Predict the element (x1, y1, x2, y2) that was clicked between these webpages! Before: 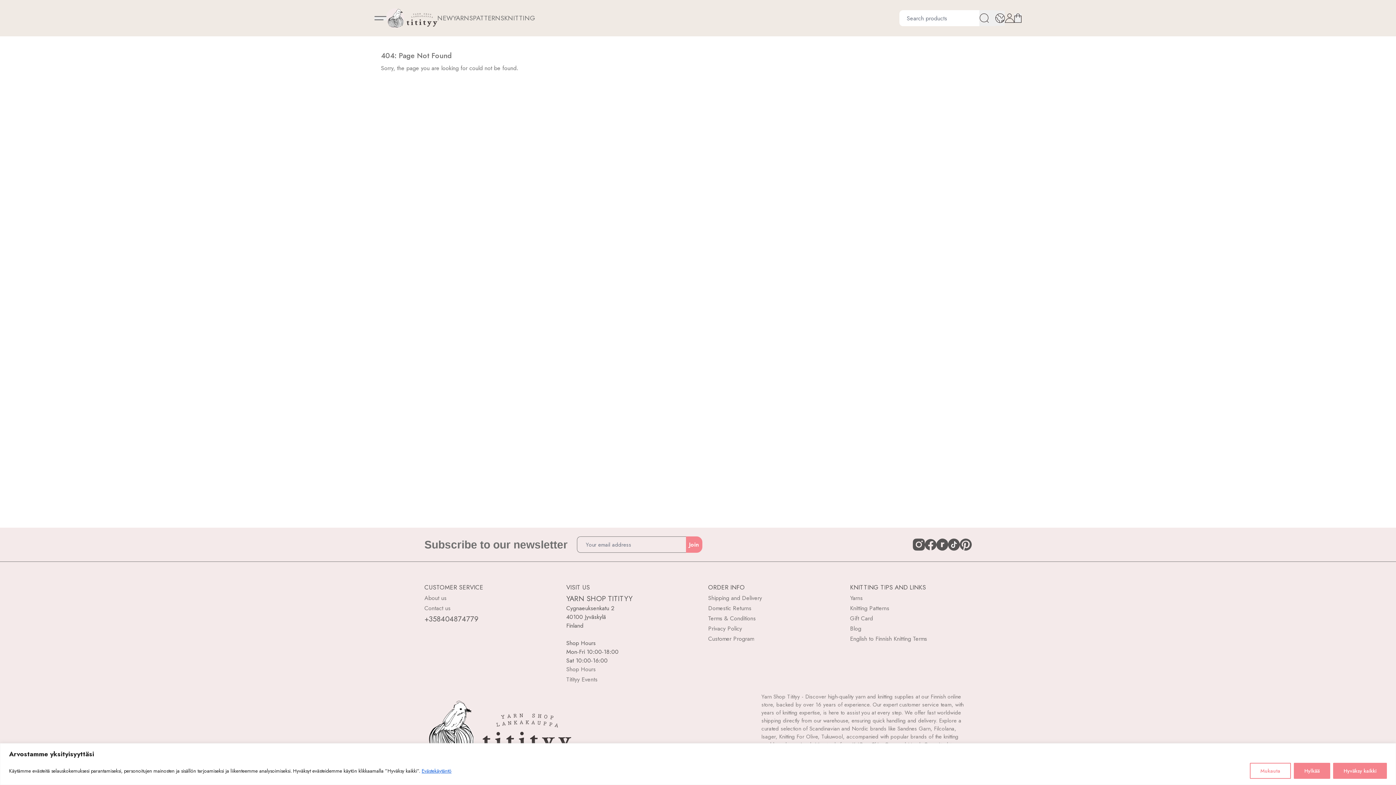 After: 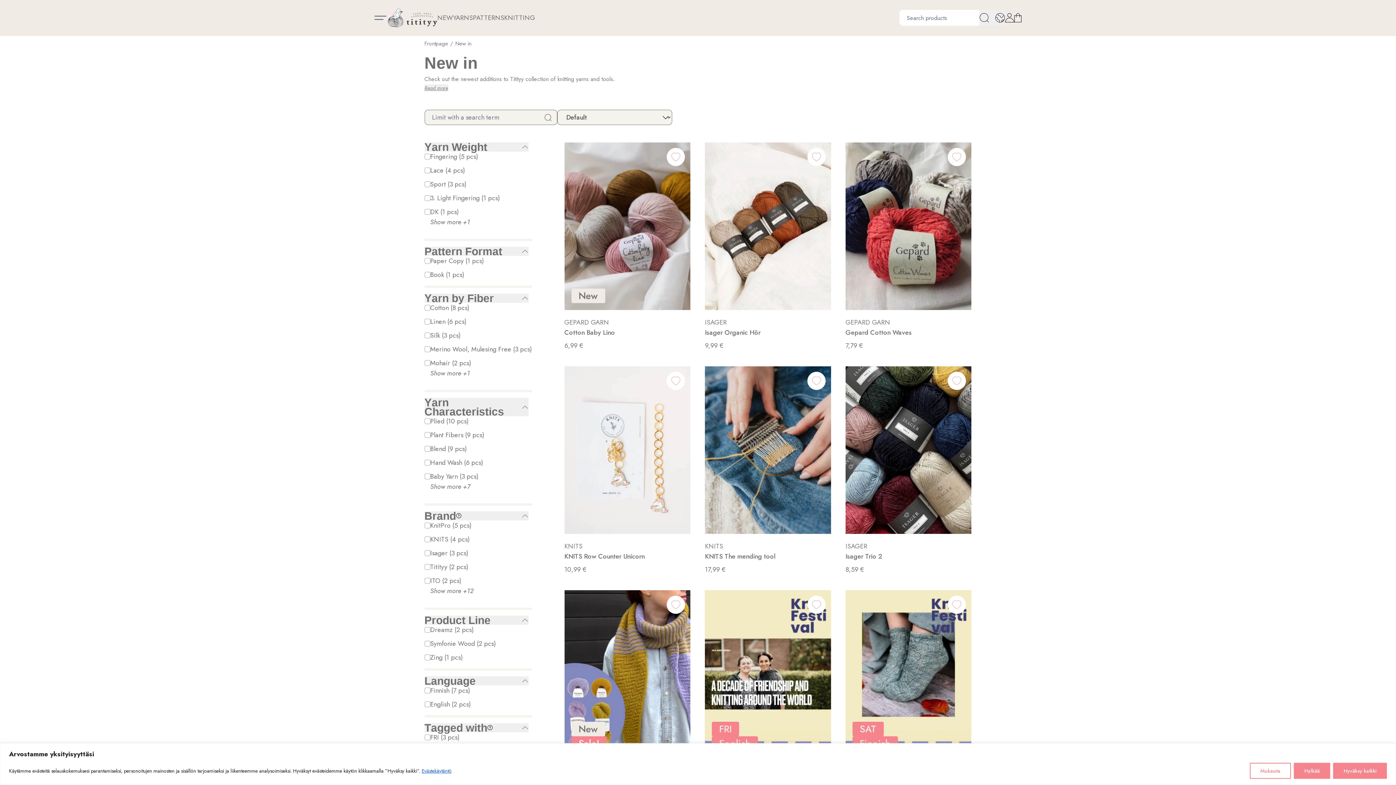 Action: bbox: (437, 13, 453, 23) label: NEW